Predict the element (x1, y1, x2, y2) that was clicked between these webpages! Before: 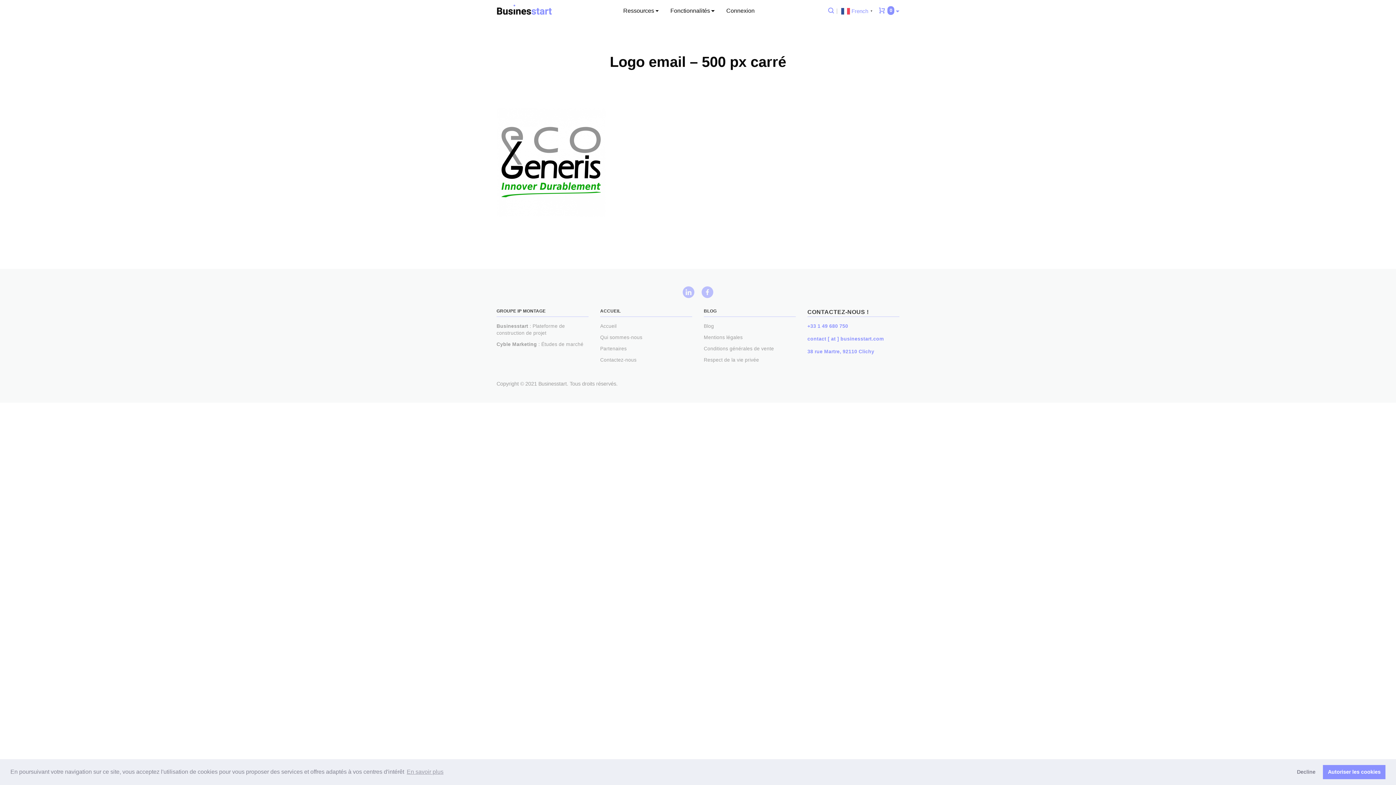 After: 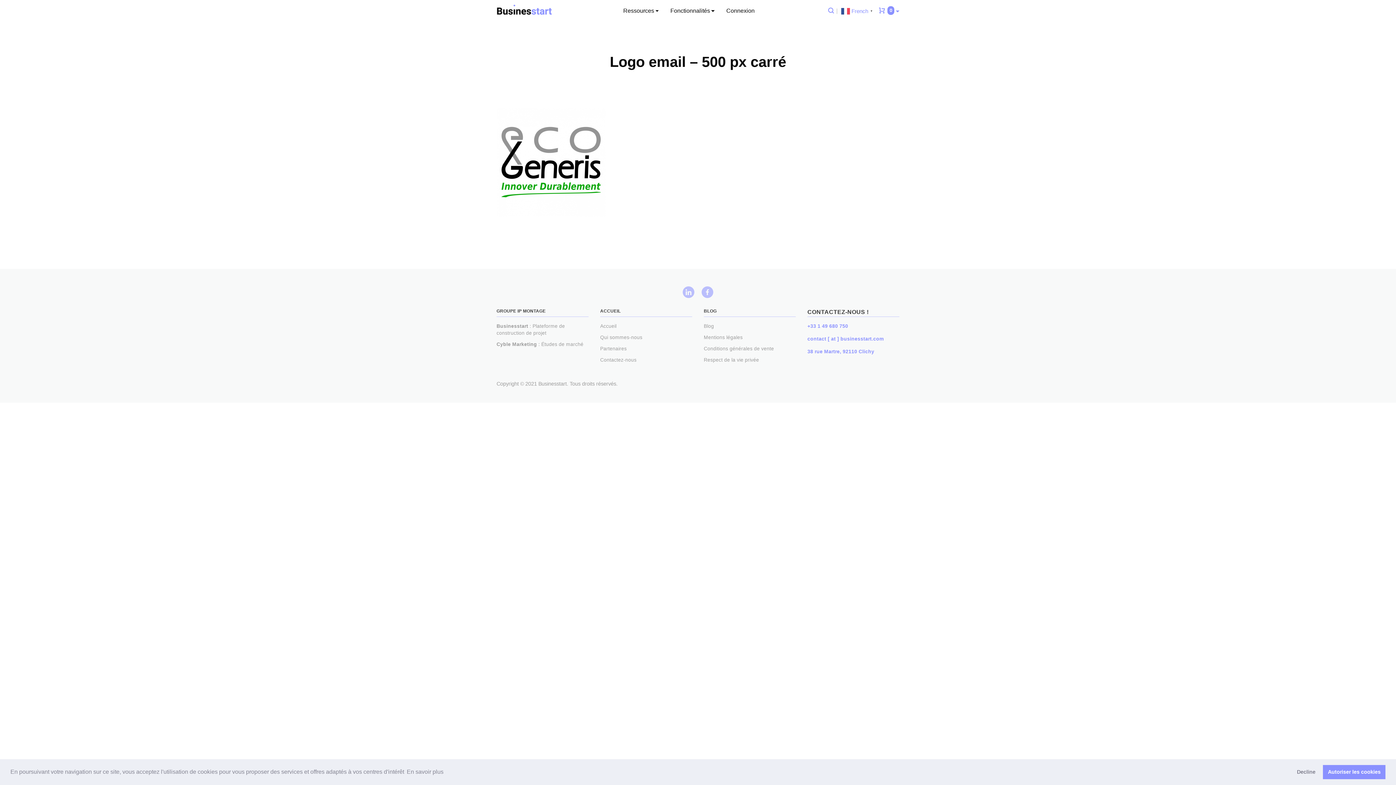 Action: bbox: (405, 766, 444, 777) label: learn more about cookies